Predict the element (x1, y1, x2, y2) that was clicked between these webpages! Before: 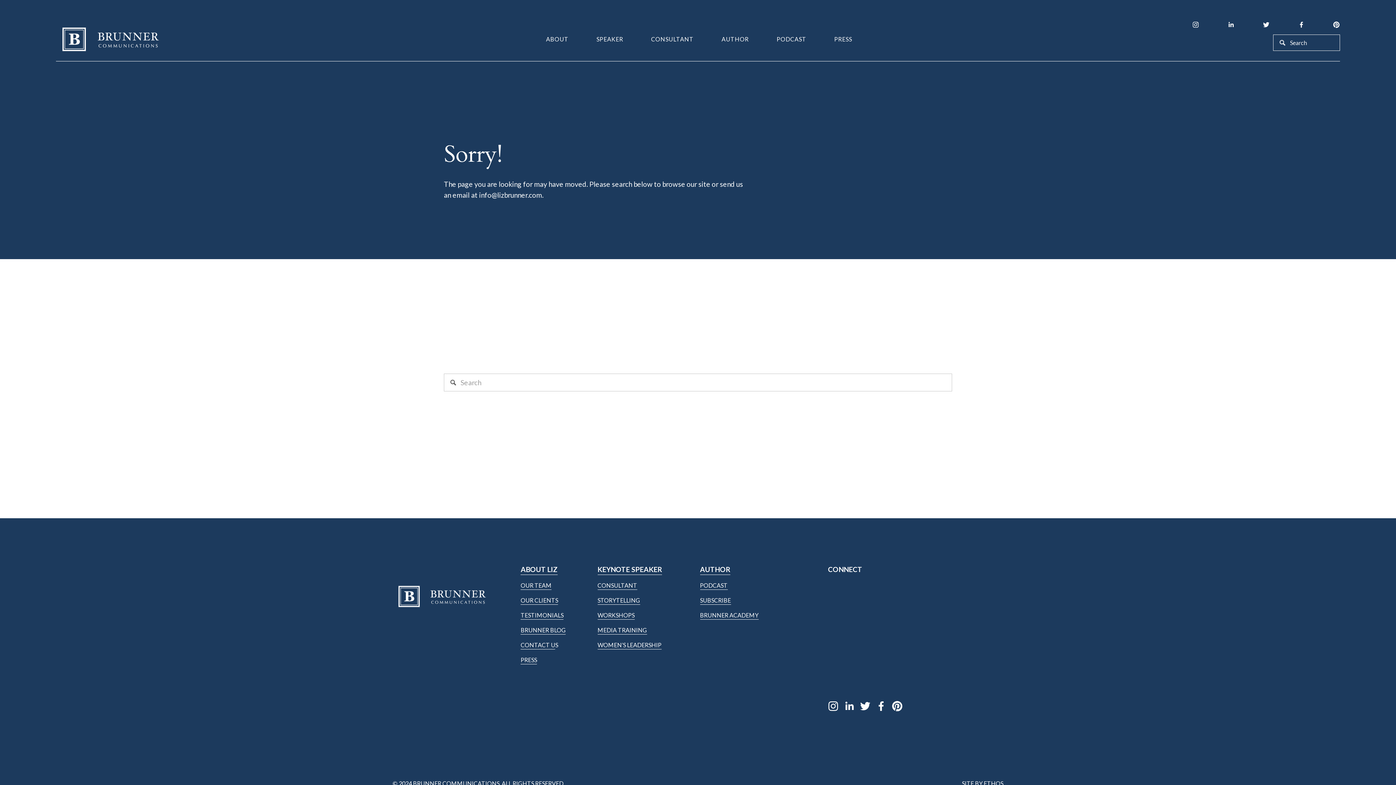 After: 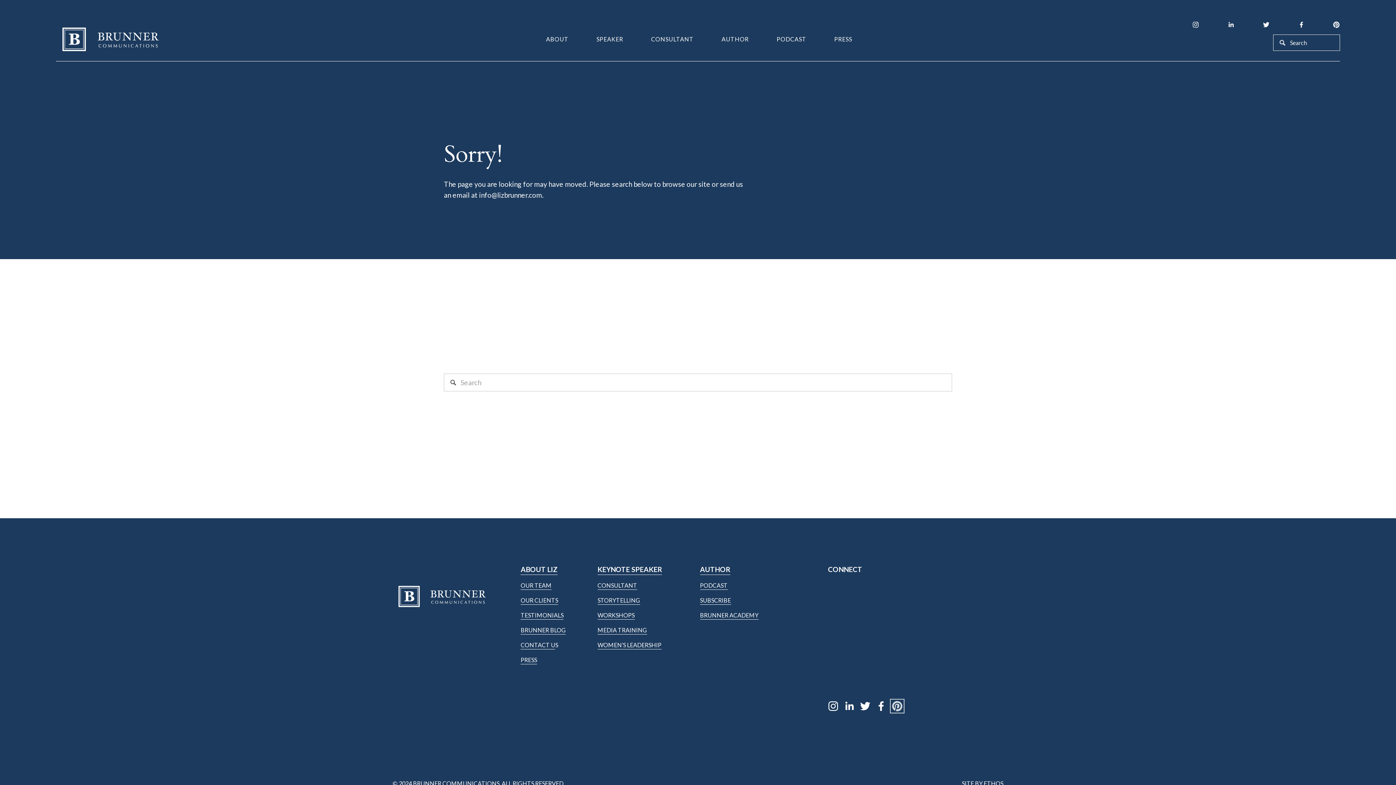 Action: bbox: (892, 701, 902, 711) label: Pinterest